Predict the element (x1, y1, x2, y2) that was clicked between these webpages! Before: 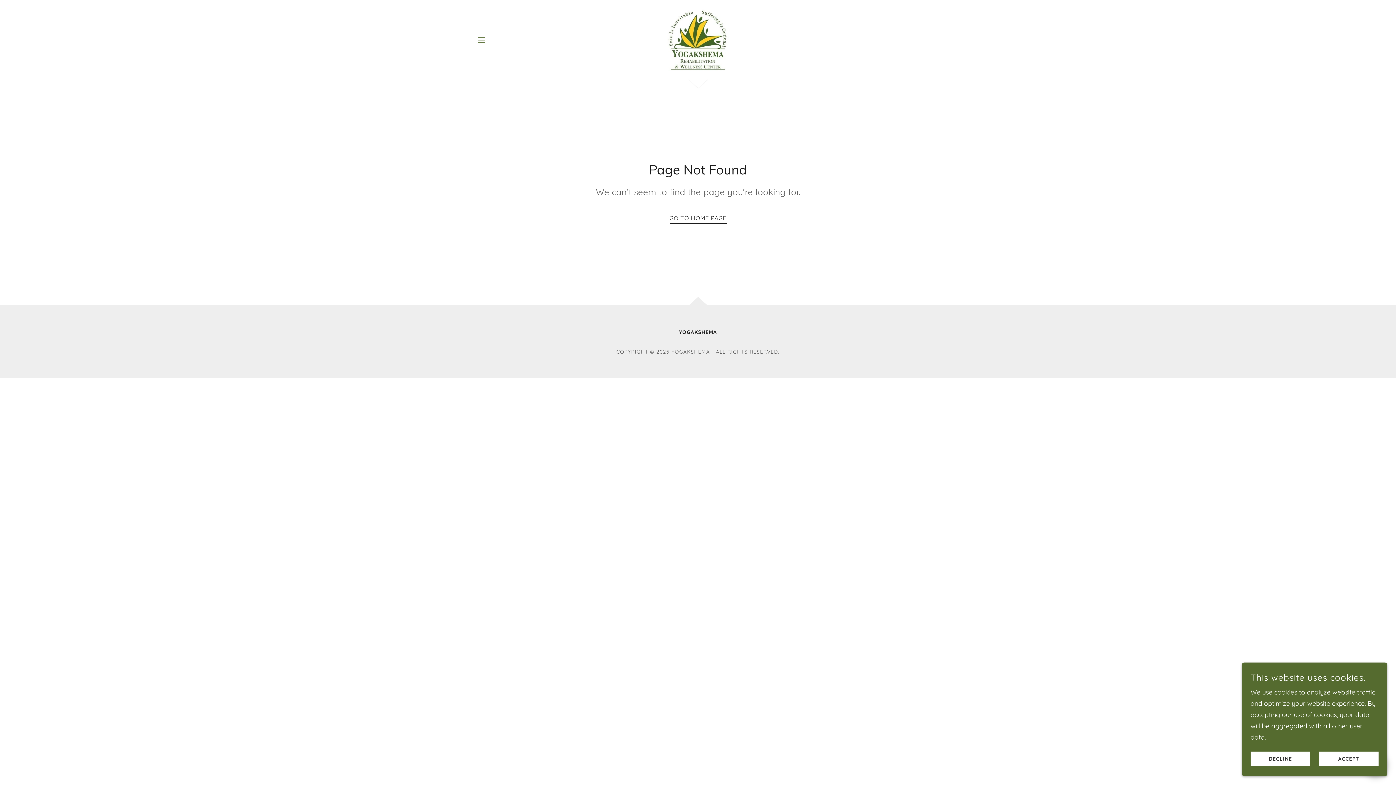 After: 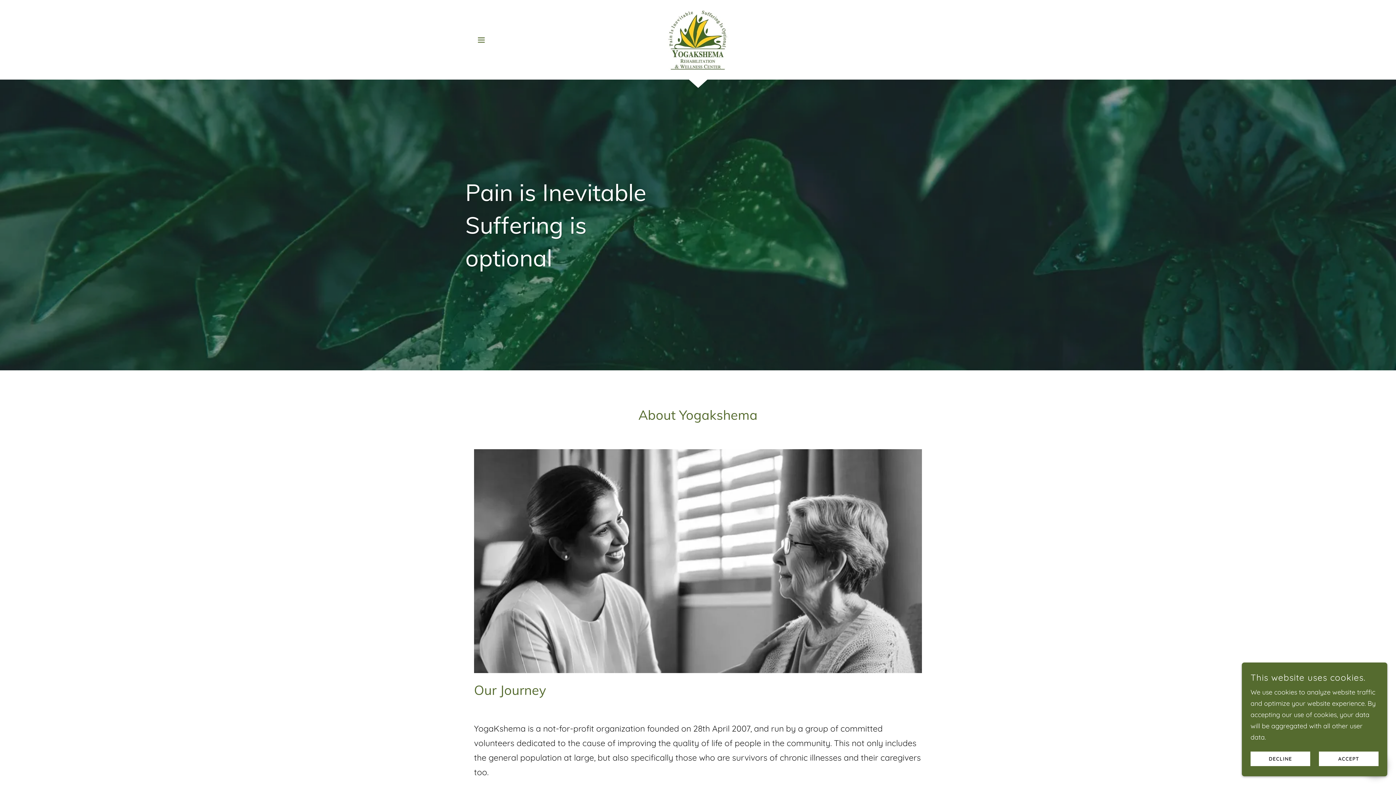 Action: bbox: (667, 34, 729, 43)